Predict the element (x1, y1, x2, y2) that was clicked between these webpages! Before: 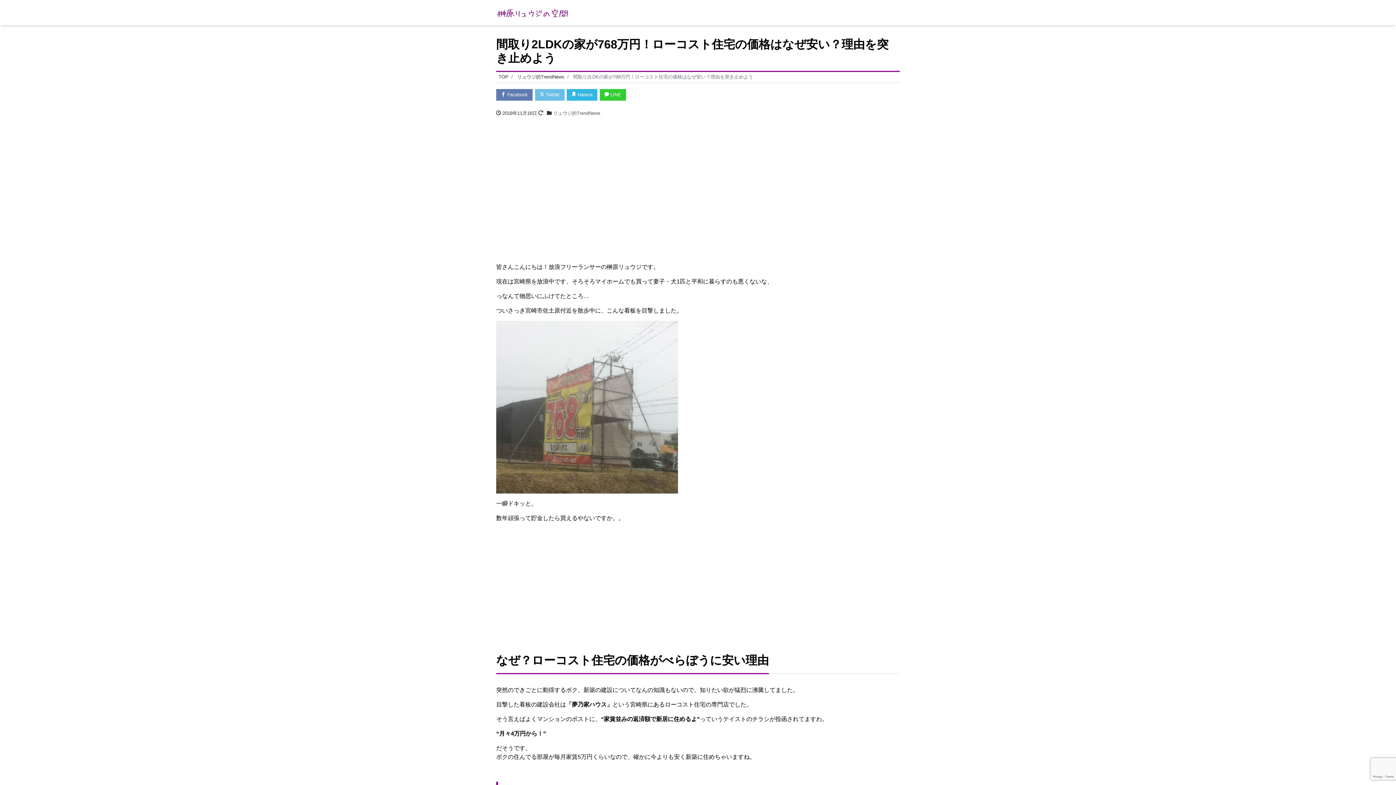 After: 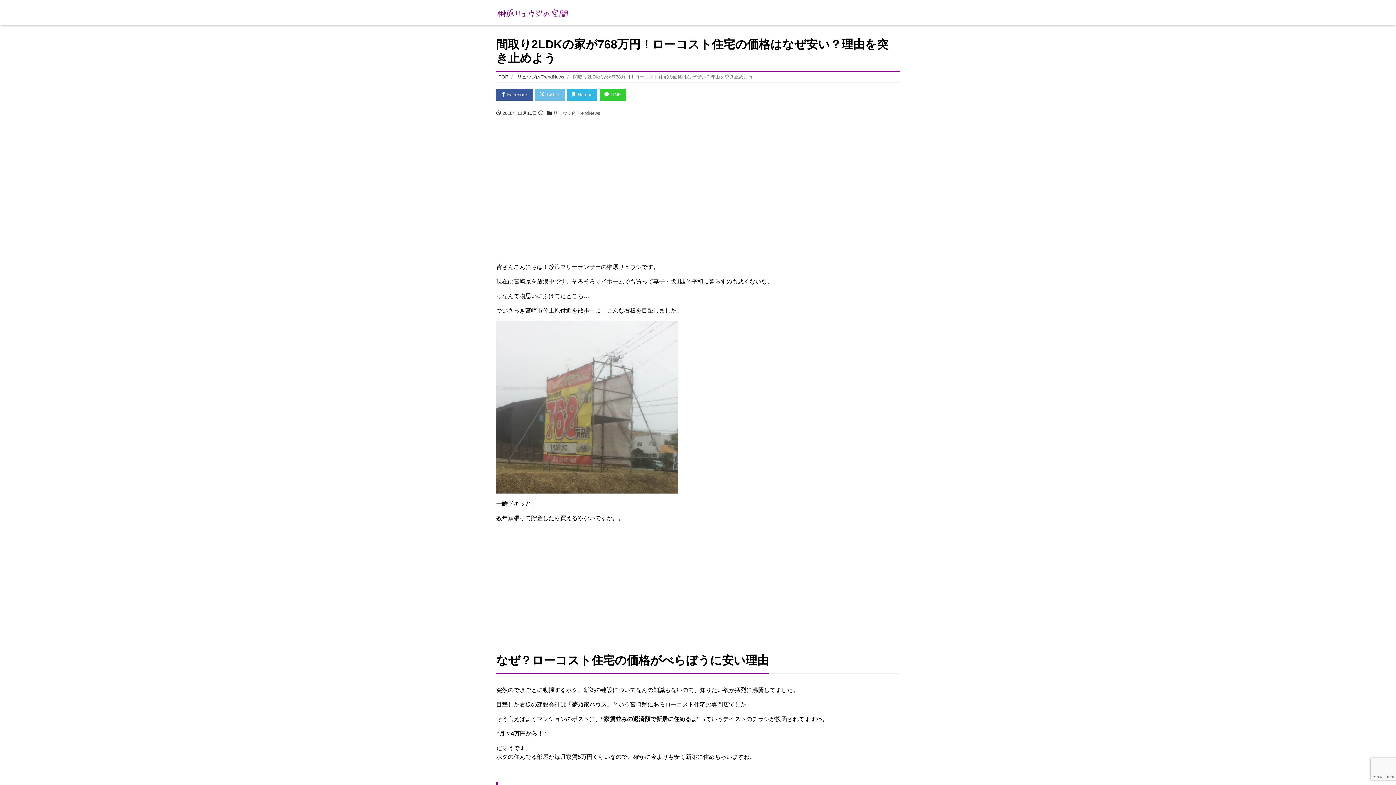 Action: bbox: (496, 88, 532, 100) label:  Facebook